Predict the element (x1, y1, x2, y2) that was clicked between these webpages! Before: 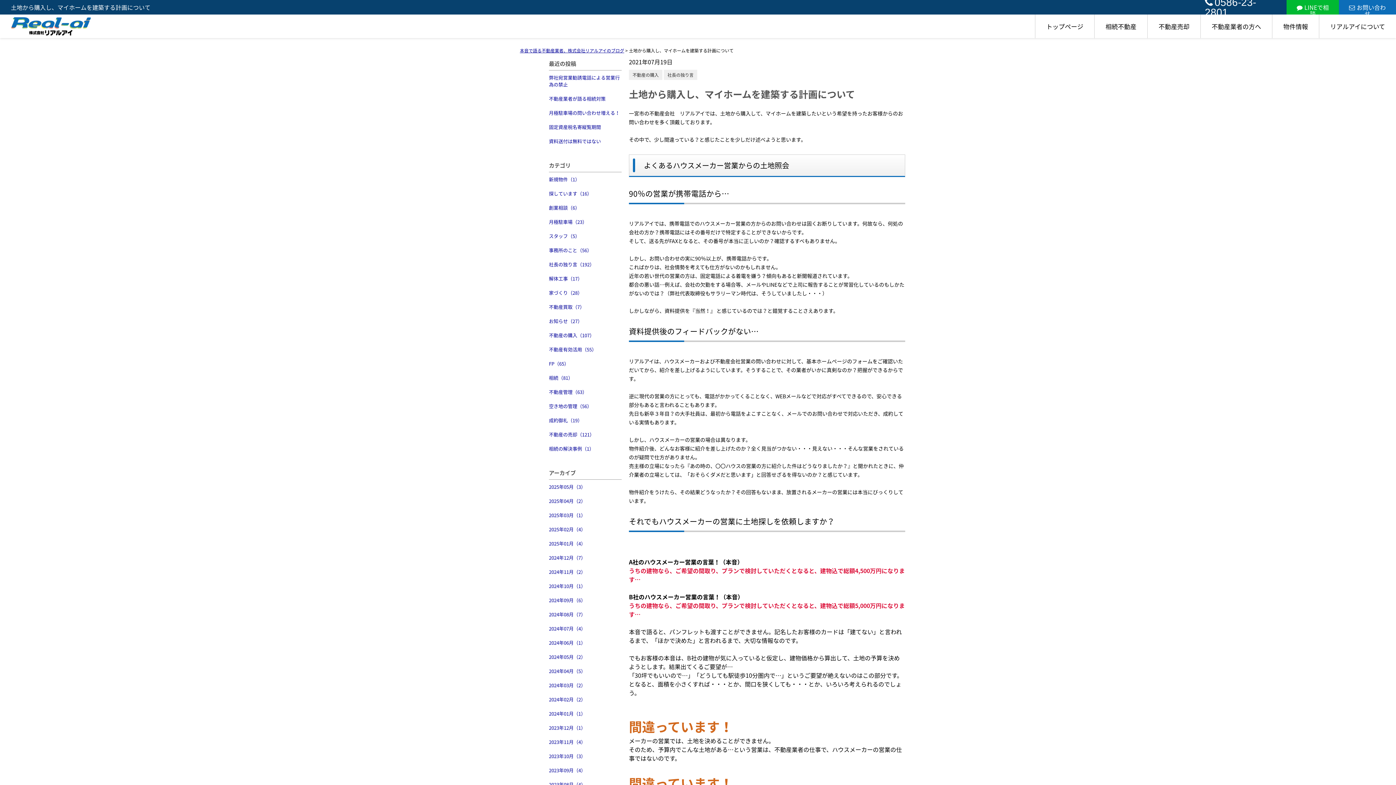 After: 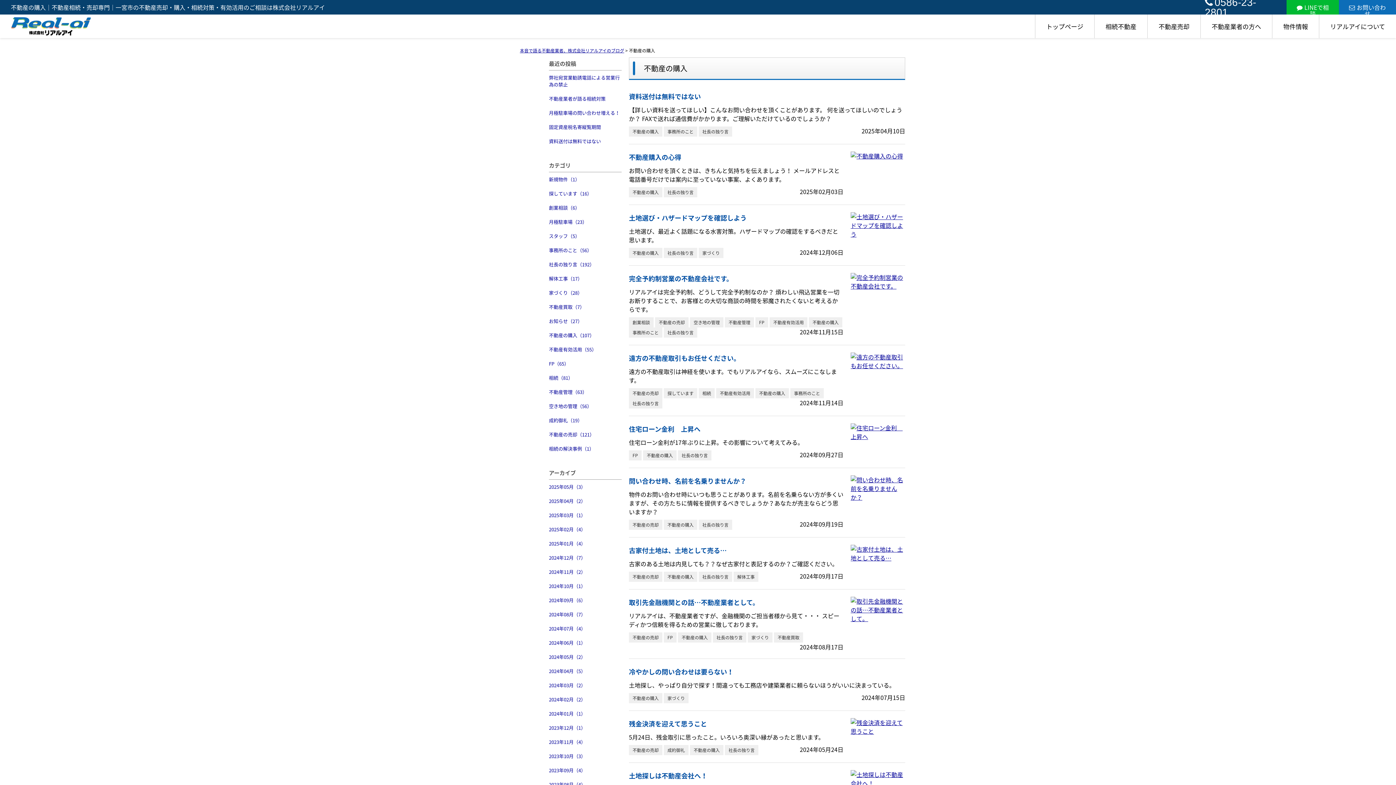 Action: bbox: (549, 328, 621, 342) label: 不動産の購入（107）